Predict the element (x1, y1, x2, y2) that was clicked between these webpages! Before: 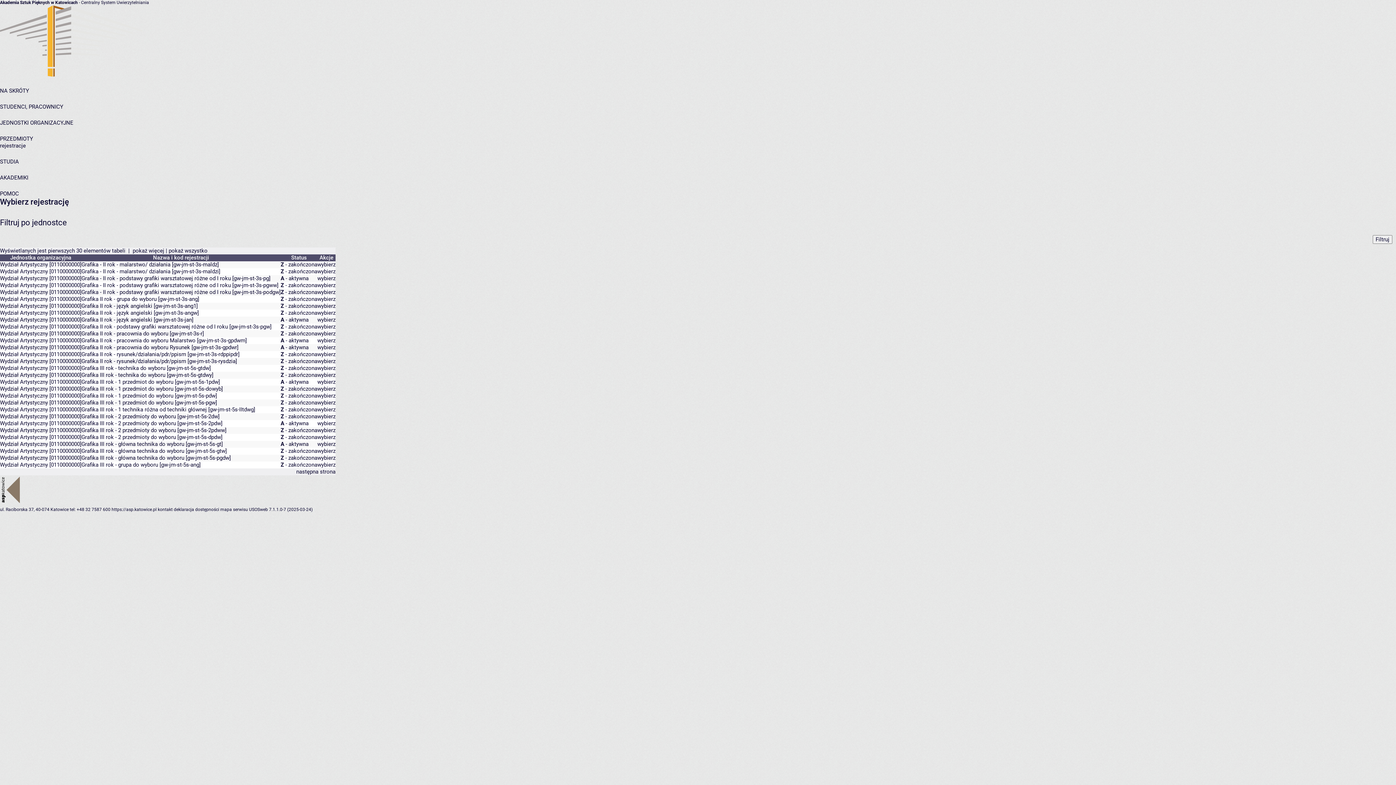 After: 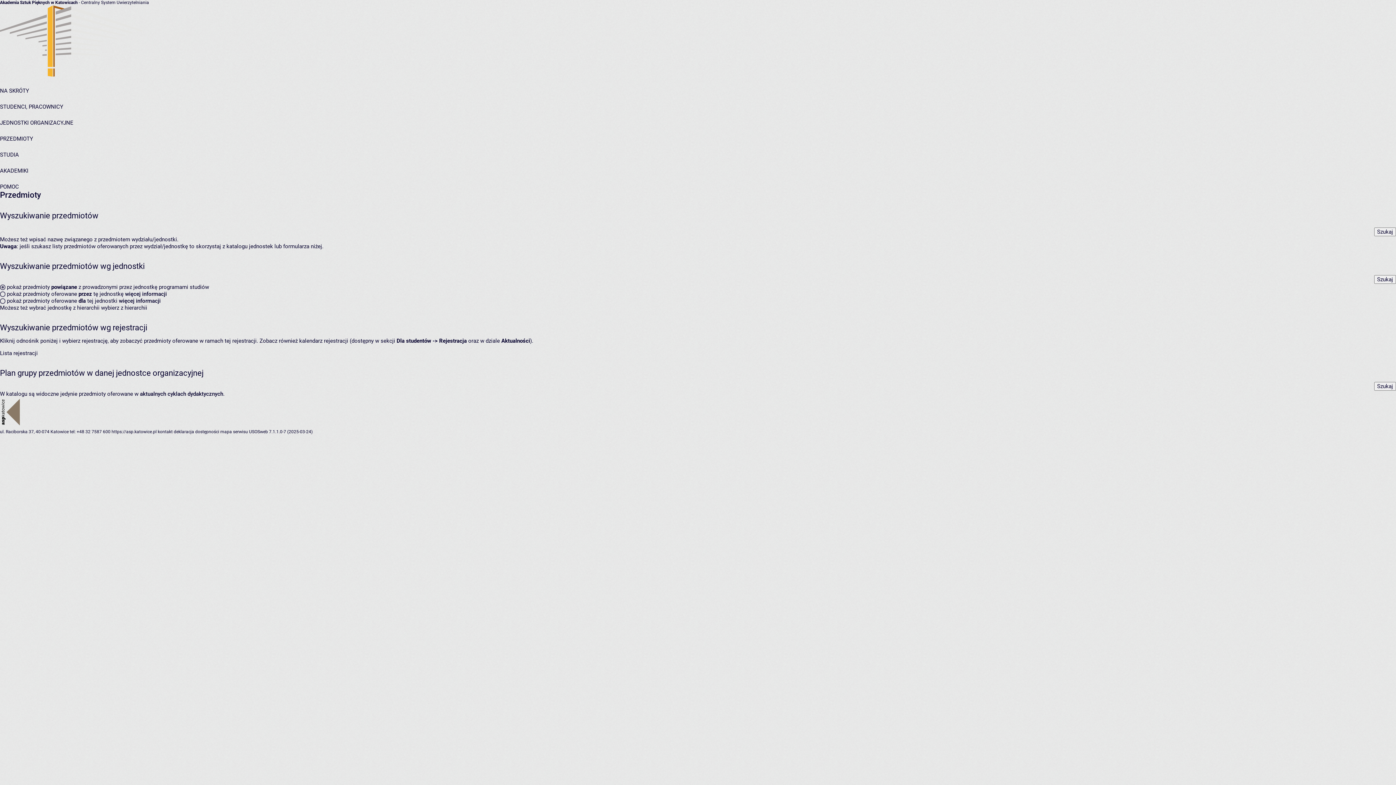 Action: bbox: (0, 135, 33, 142) label: PRZEDMIOTY